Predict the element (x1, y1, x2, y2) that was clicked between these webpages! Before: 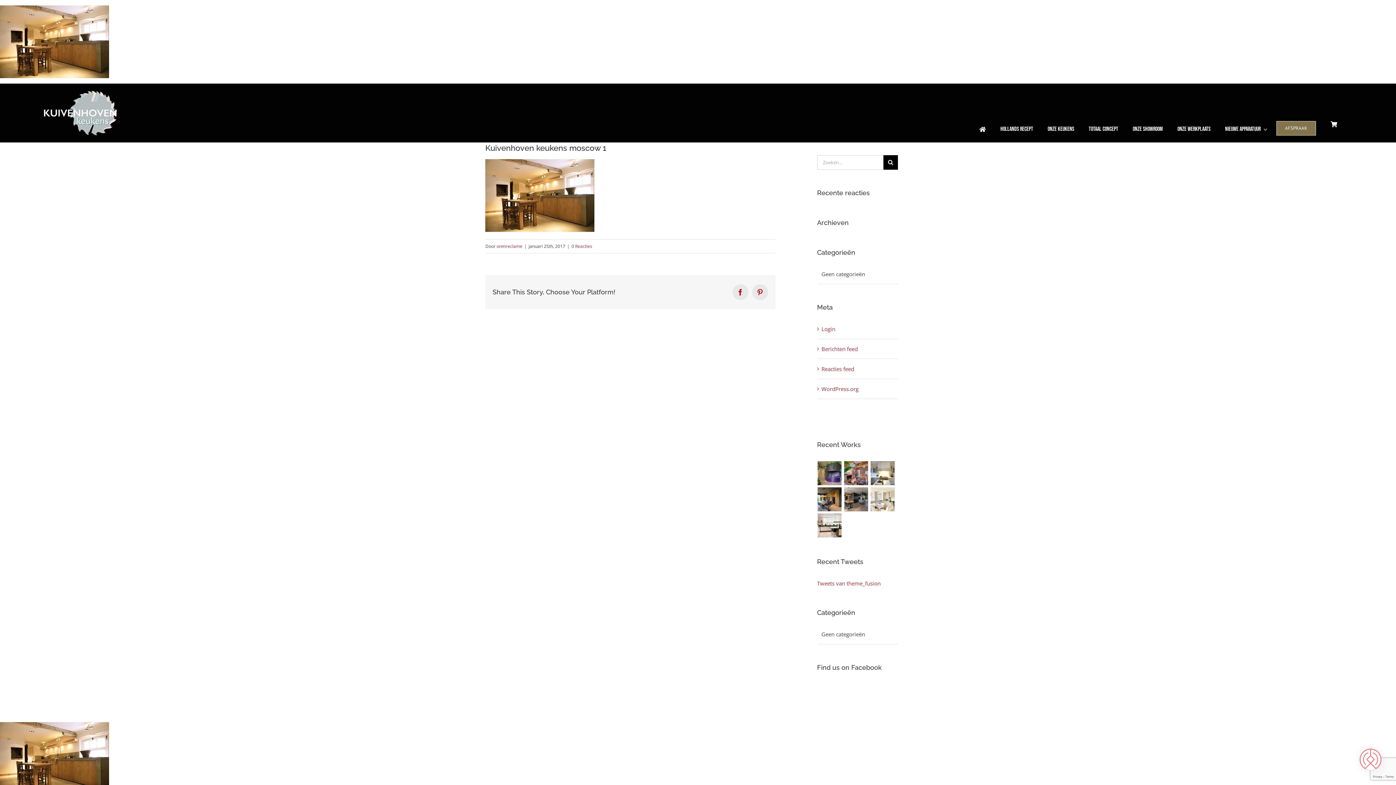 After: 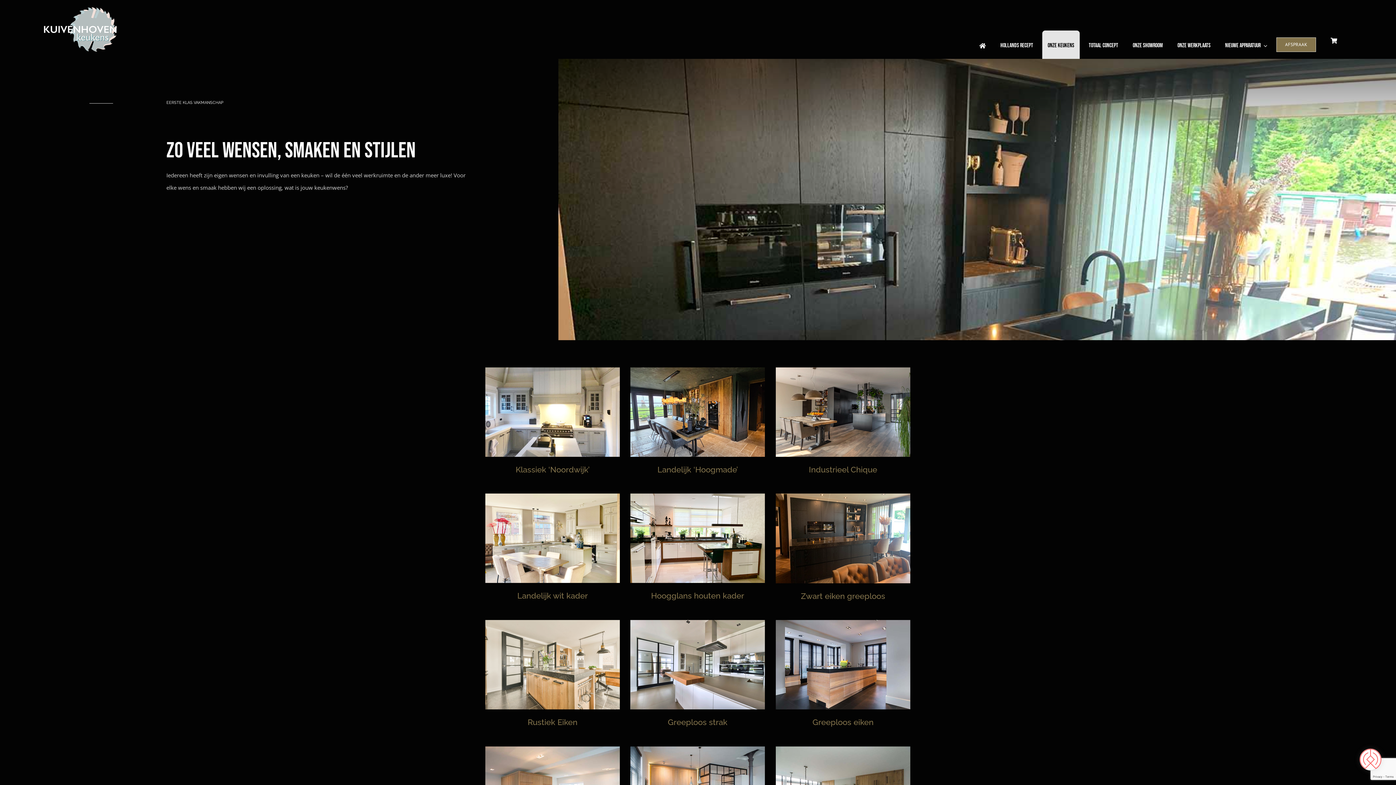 Action: bbox: (1042, 114, 1079, 142) label: Onze keukens